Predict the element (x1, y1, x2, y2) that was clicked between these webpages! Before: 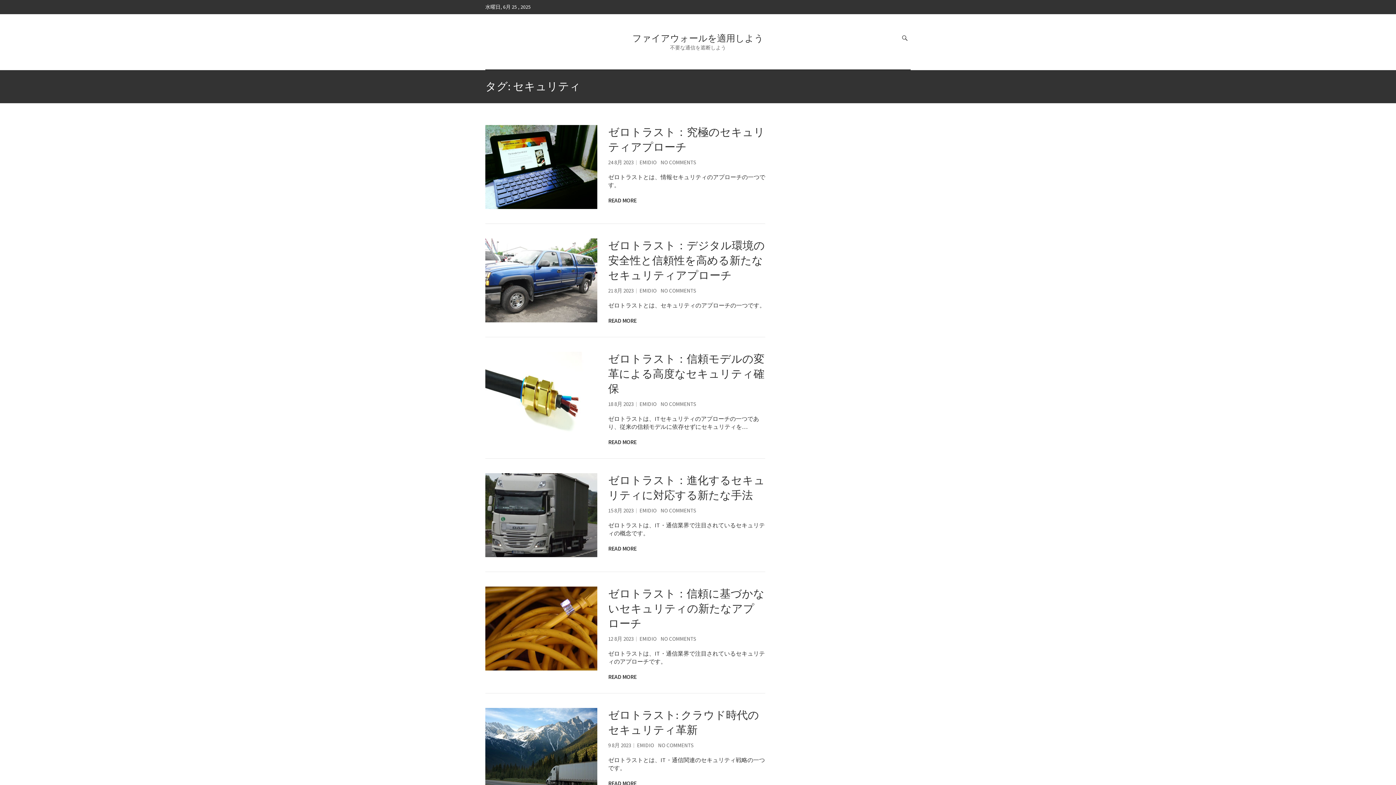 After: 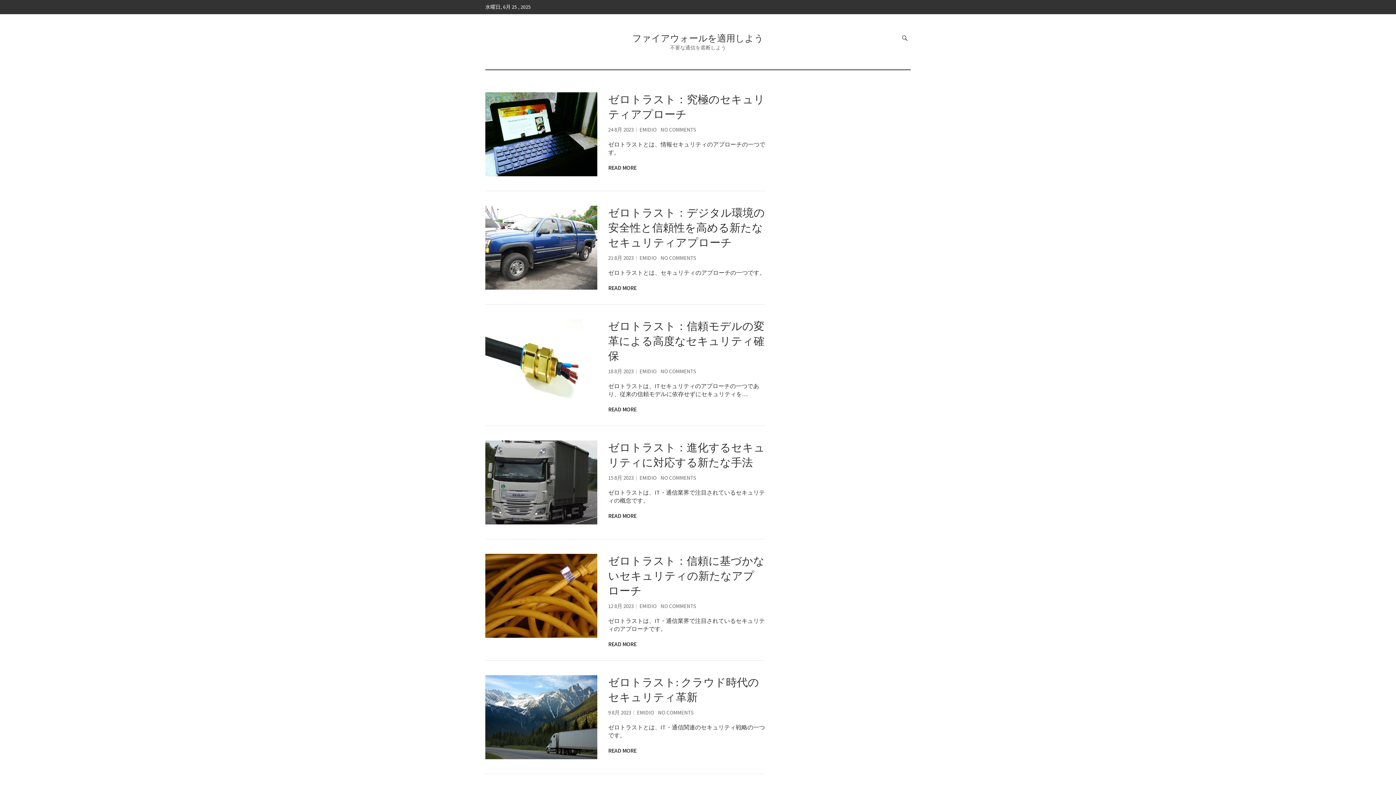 Action: bbox: (632, 32, 763, 44) label: ファイアウォールを適用しよう